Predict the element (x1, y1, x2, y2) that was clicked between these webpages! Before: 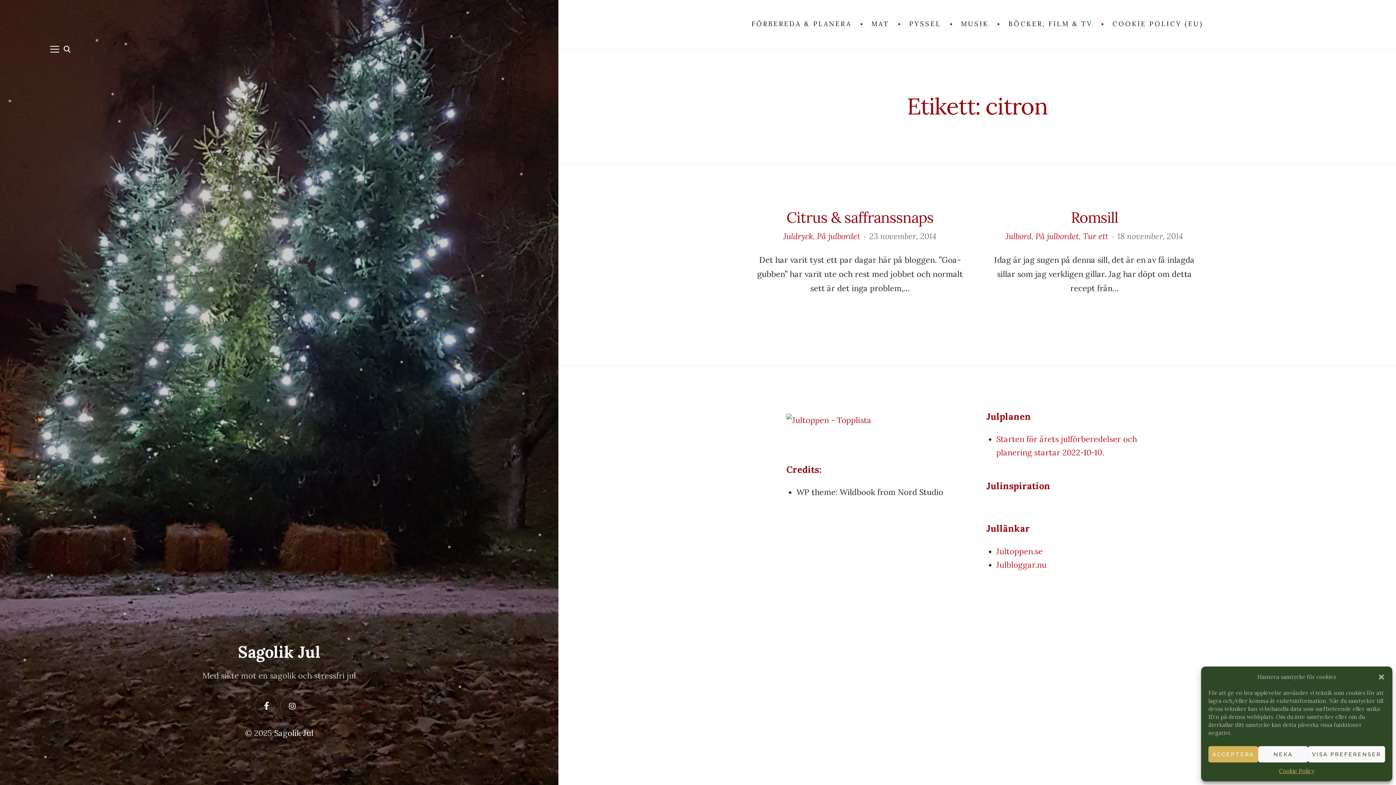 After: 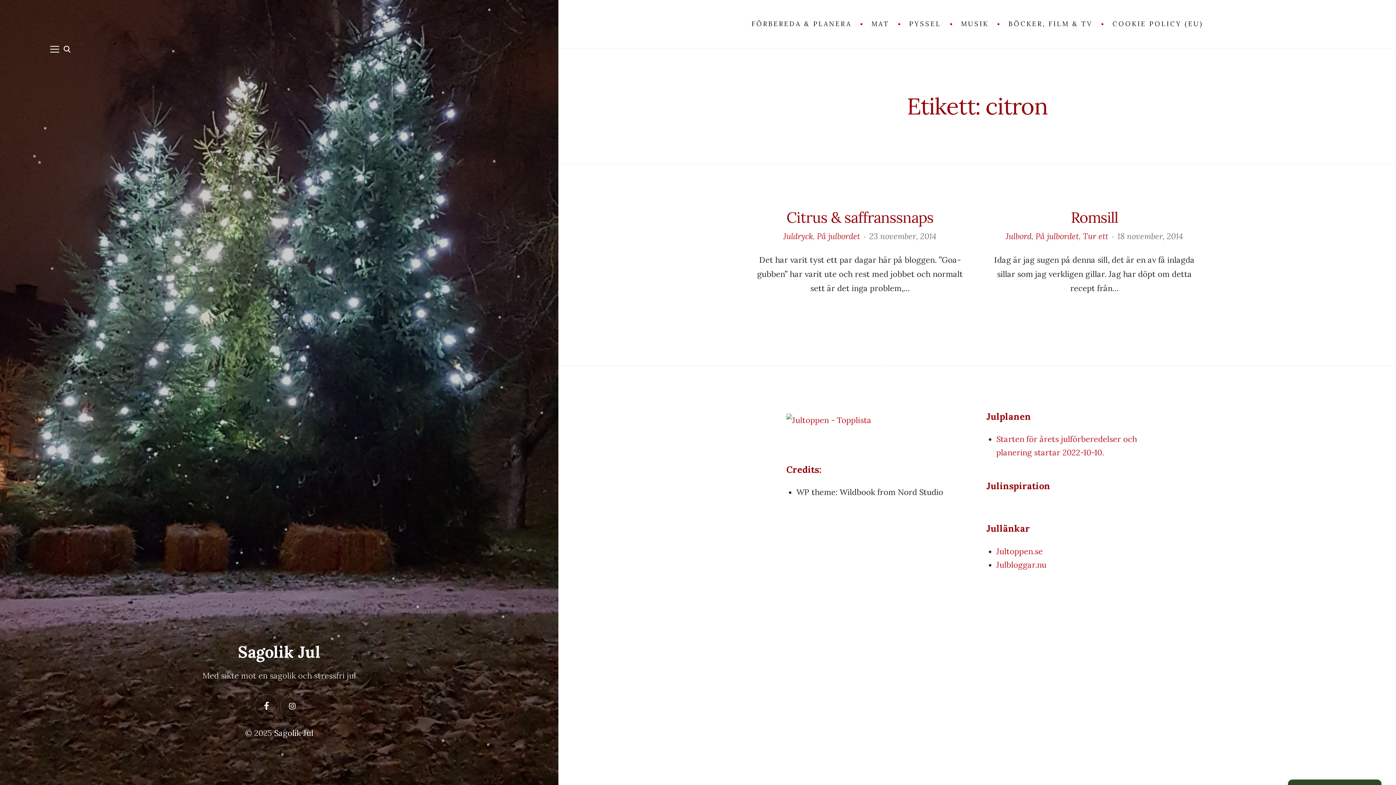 Action: bbox: (1208, 746, 1258, 762) label: ACCEPTERA